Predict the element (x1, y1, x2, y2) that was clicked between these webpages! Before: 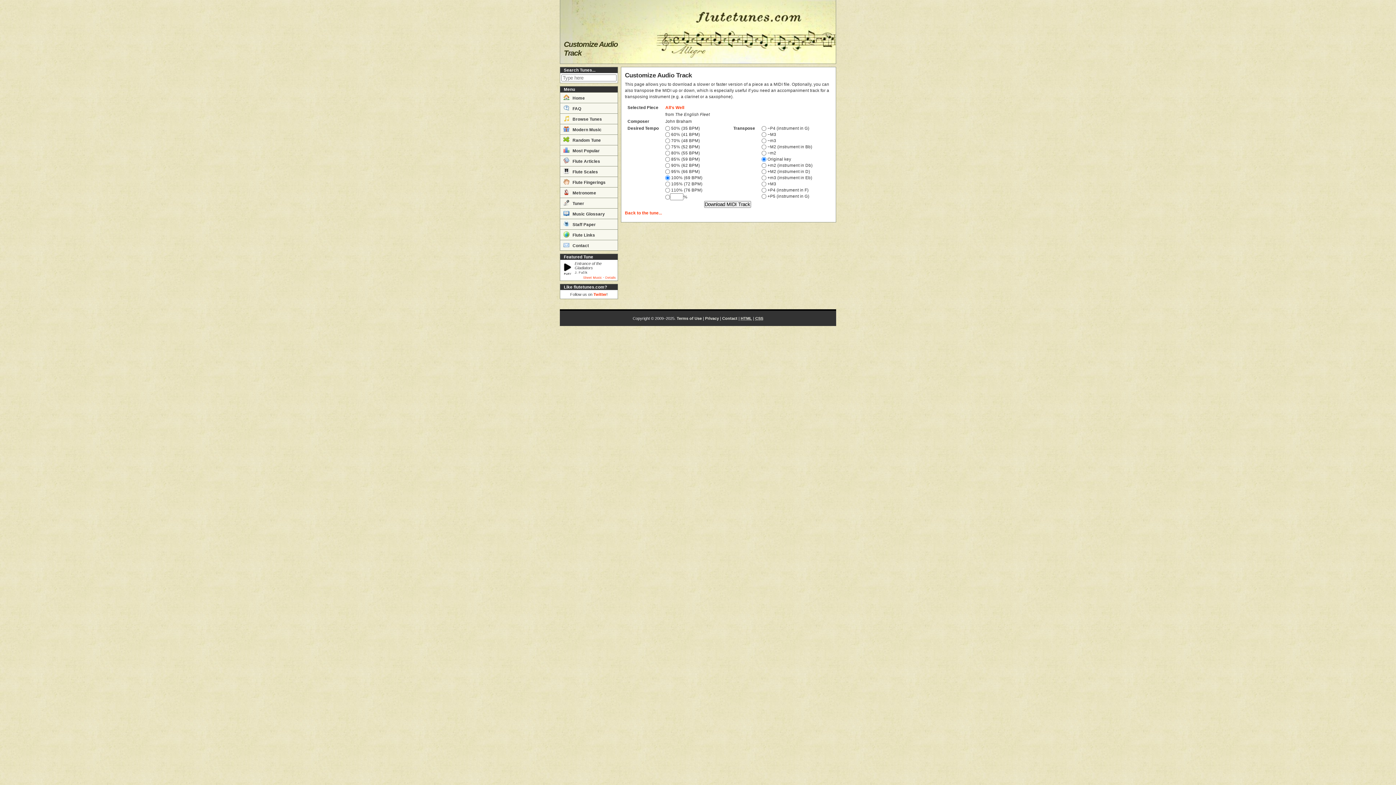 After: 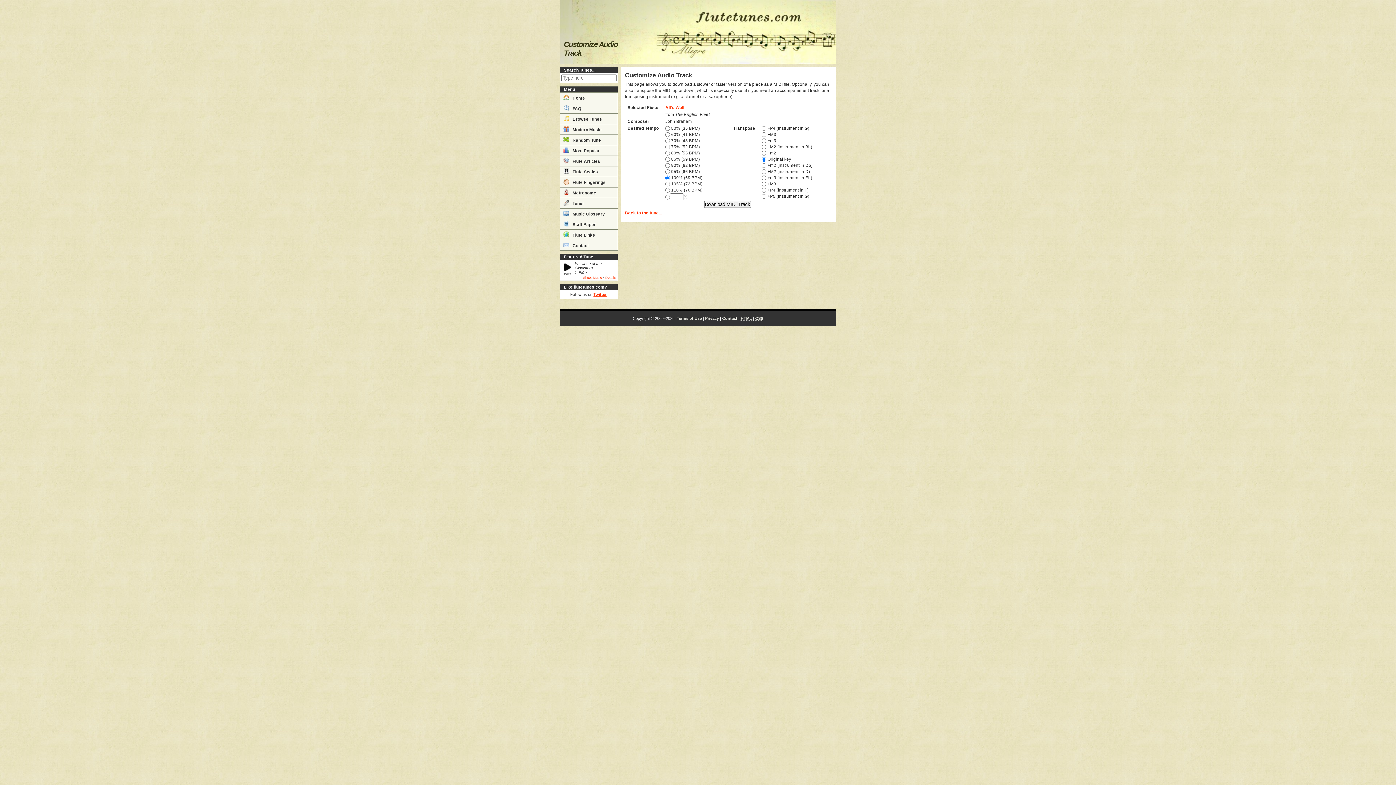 Action: bbox: (593, 292, 606, 296) label: Twitter